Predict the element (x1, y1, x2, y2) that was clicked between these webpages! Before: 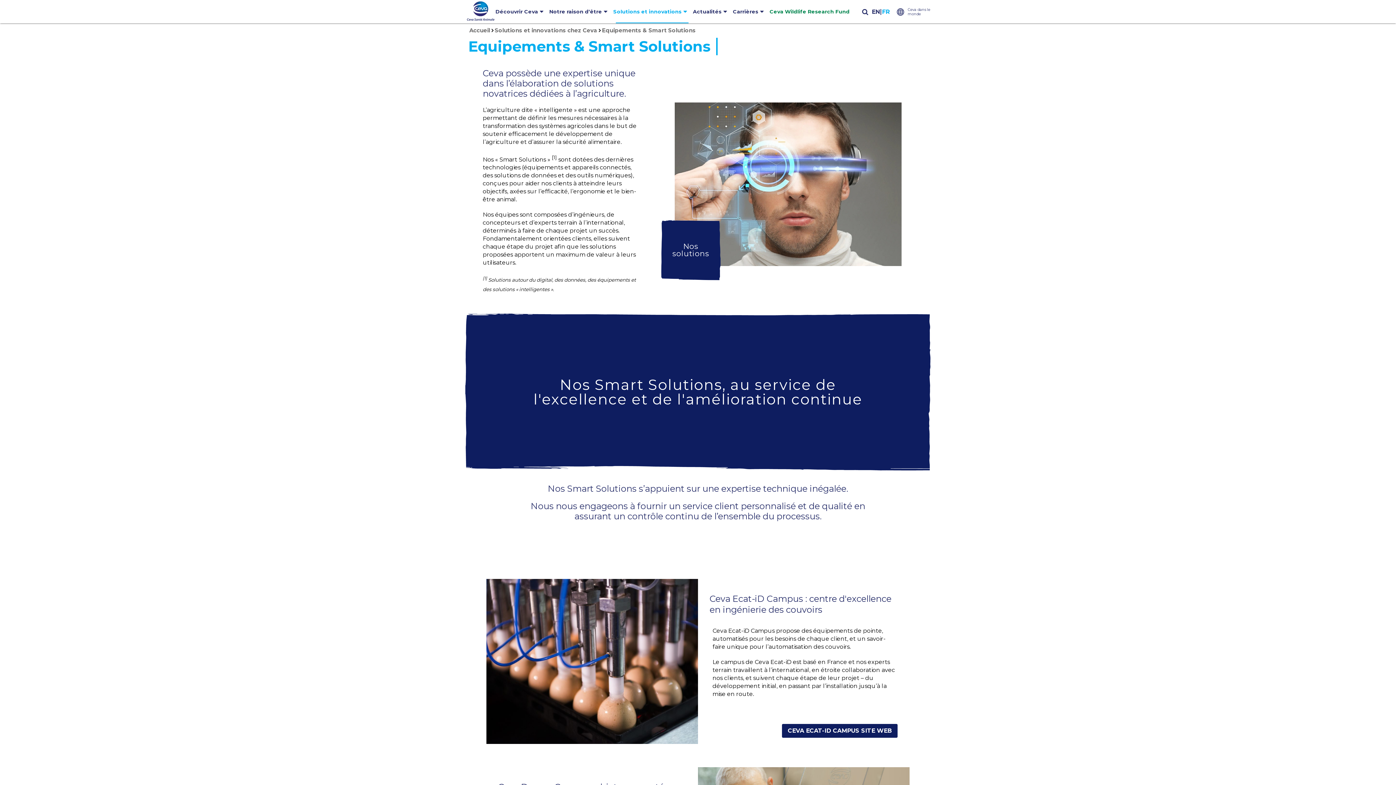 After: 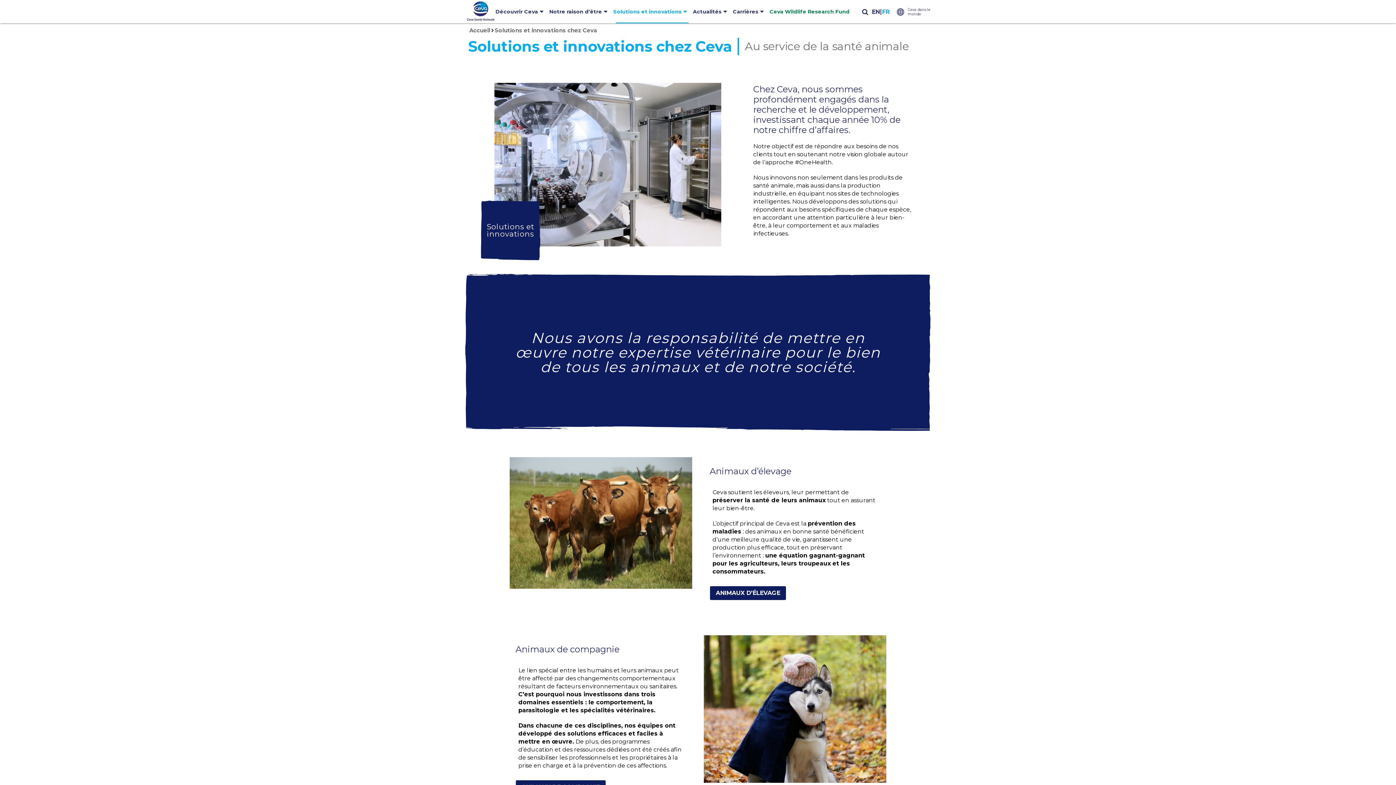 Action: bbox: (494, 27, 597, 33) label: Solutions et innovations chez Ceva